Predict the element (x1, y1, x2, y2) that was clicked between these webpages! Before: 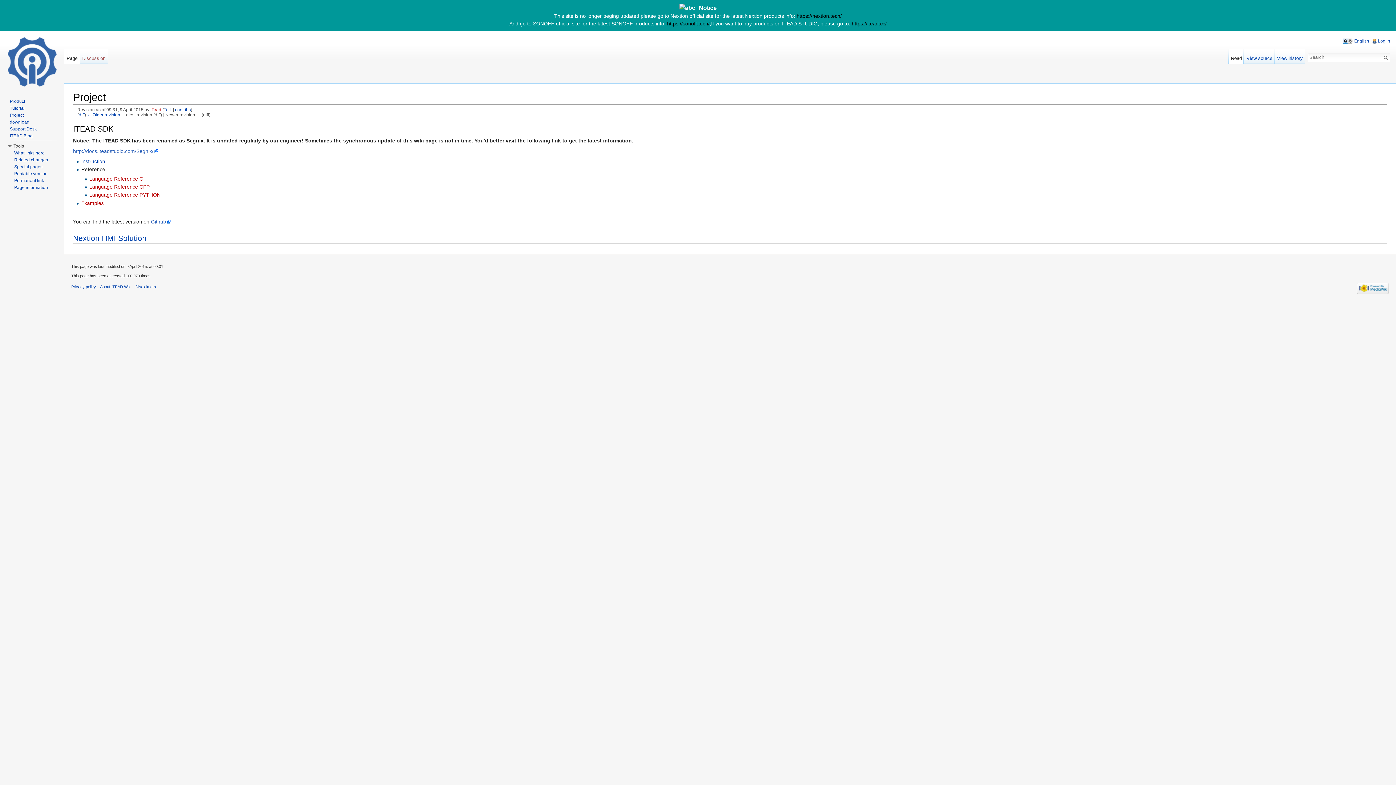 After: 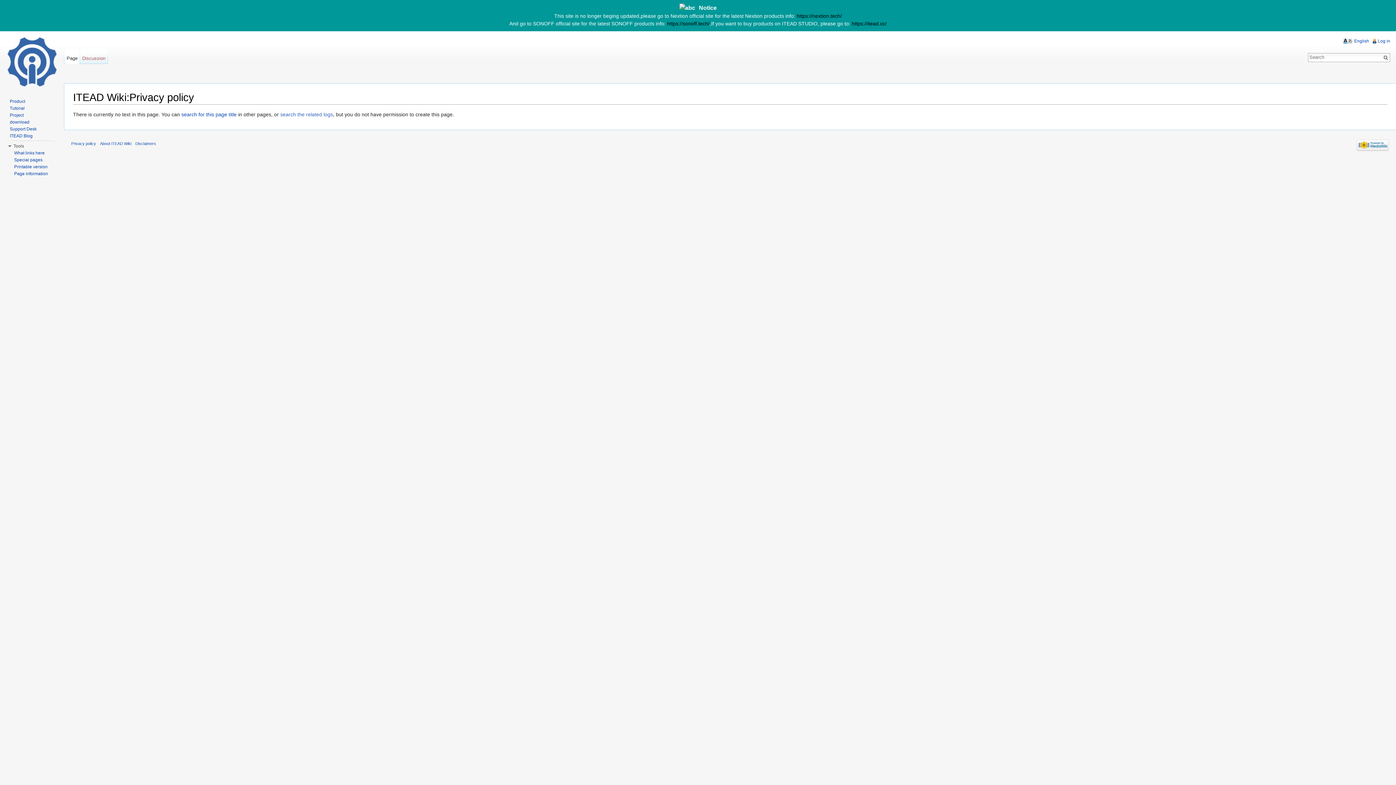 Action: bbox: (71, 284, 96, 289) label: Privacy policy